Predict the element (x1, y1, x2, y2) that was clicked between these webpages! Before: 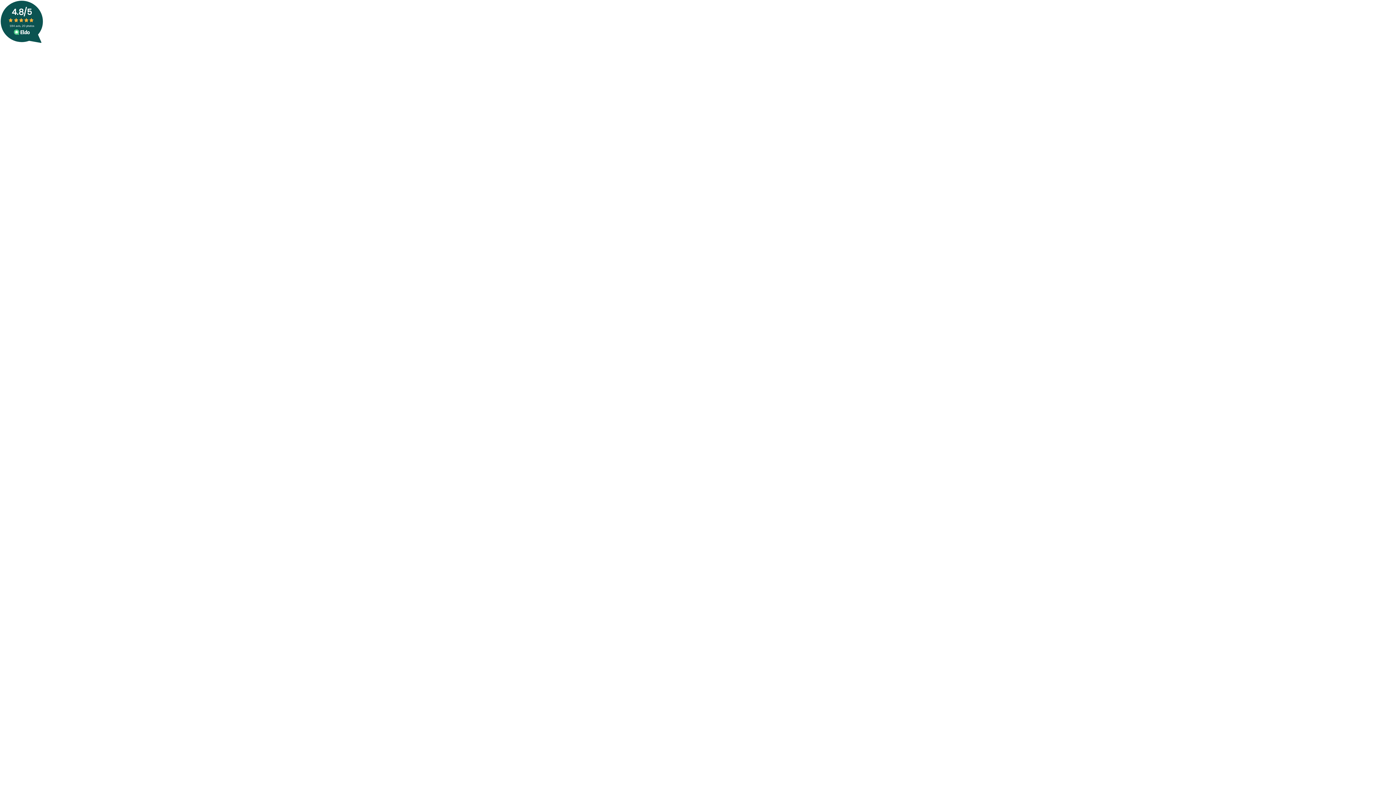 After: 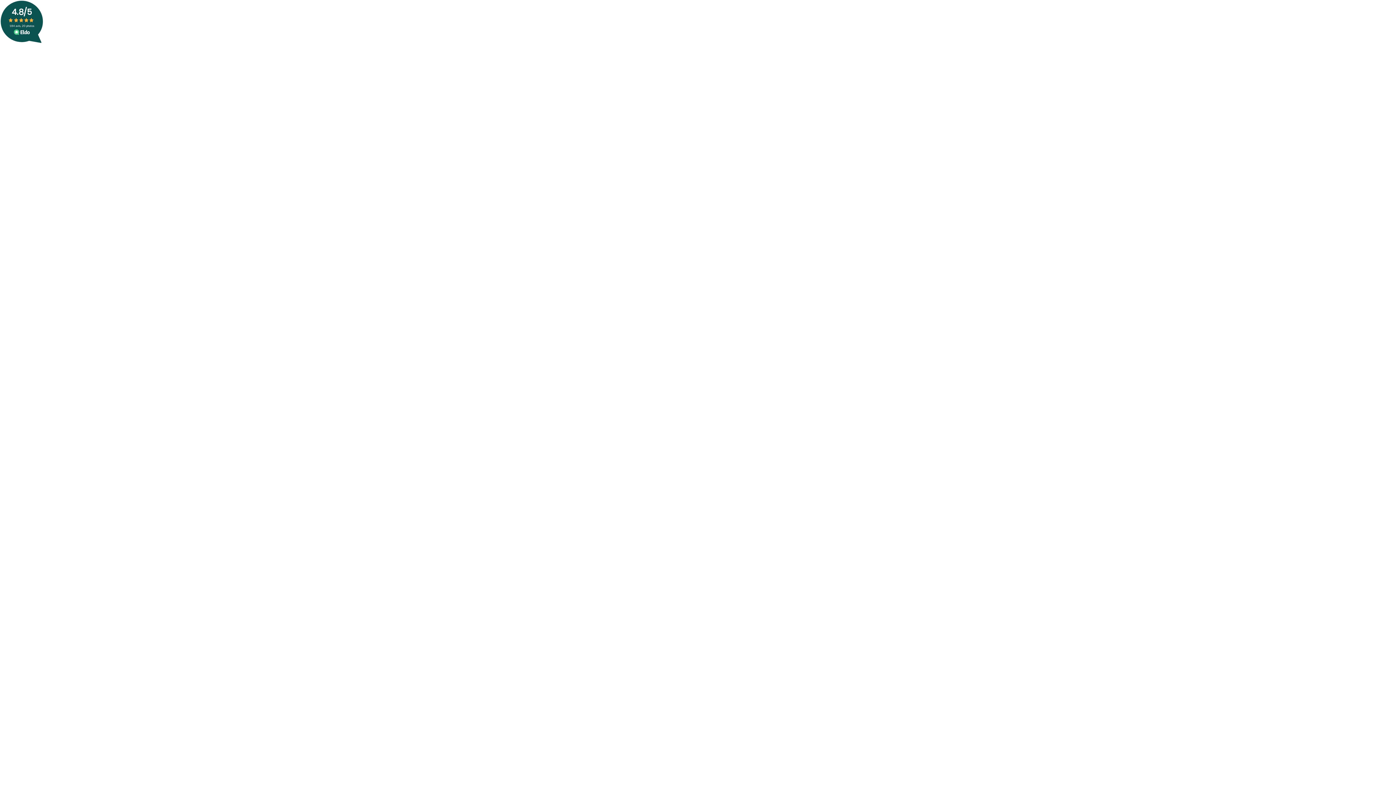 Action: bbox: (0, 0, 43, 34) label: 4.8/5


184 avis, 20 photos